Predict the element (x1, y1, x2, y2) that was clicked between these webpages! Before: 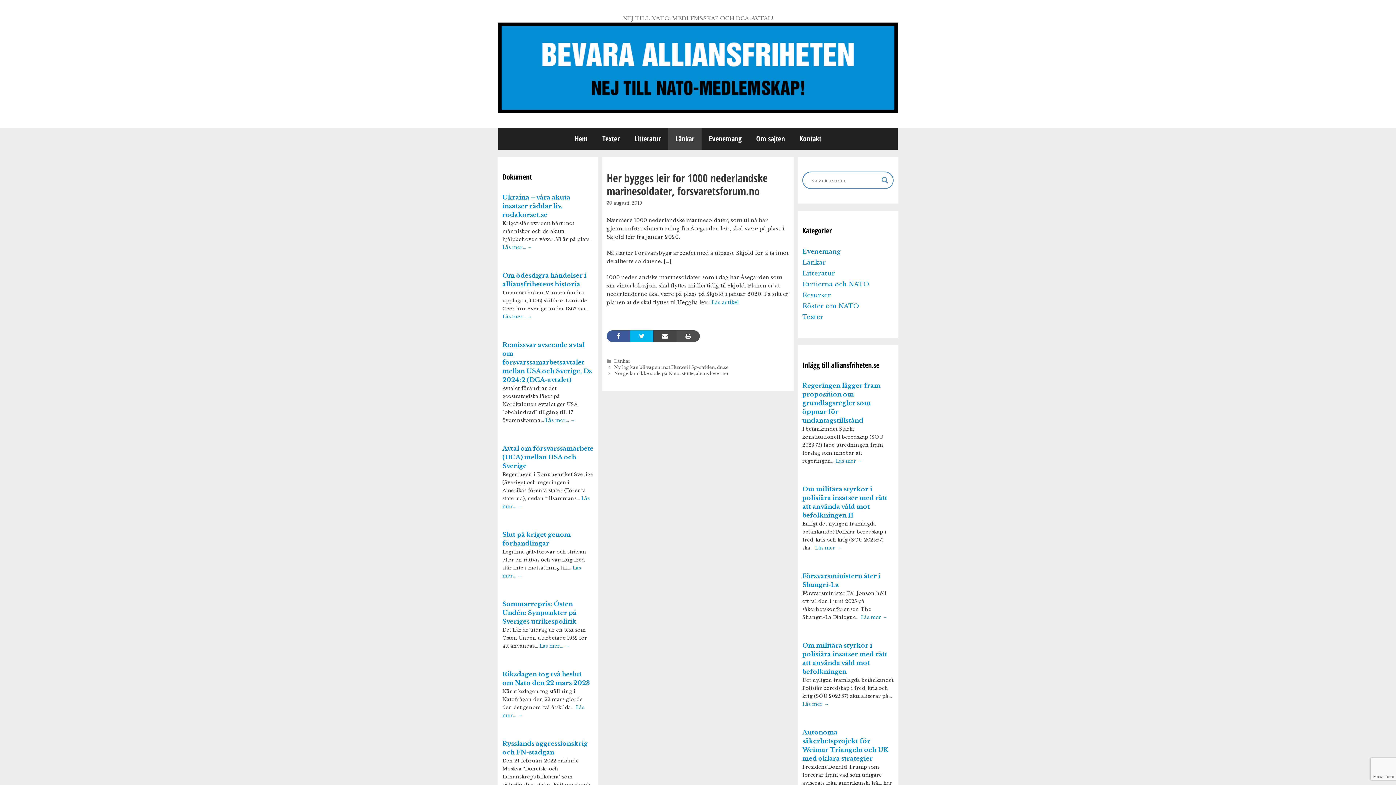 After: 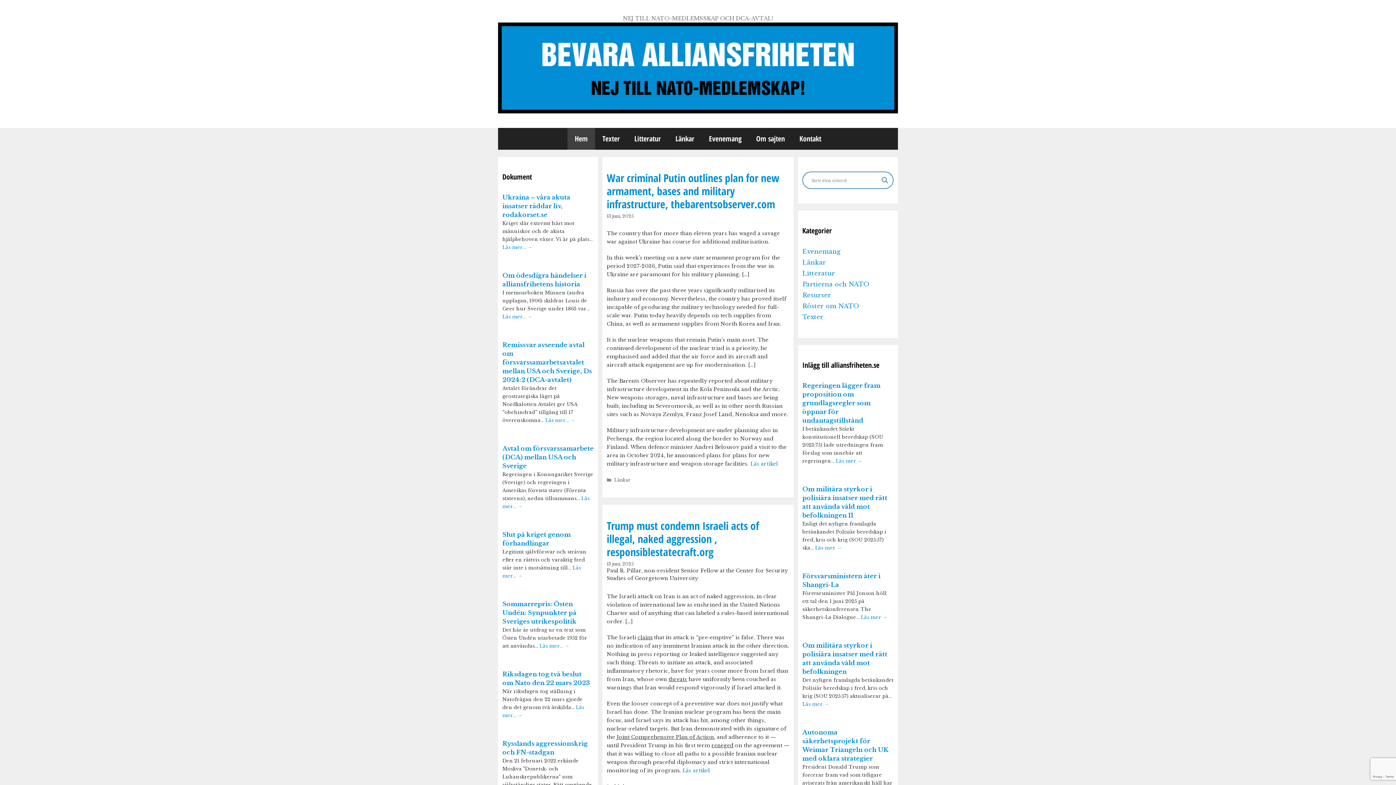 Action: bbox: (567, 128, 595, 149) label: Hem